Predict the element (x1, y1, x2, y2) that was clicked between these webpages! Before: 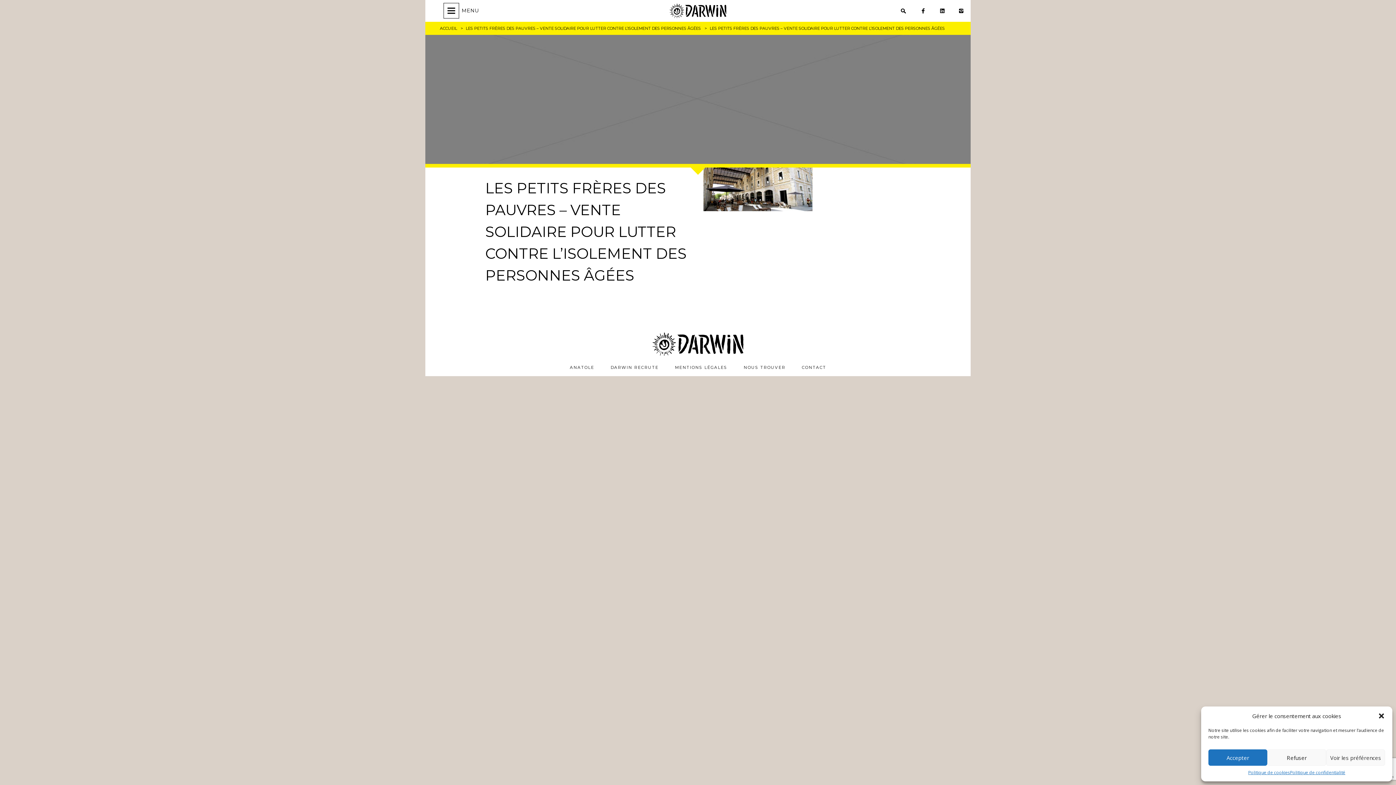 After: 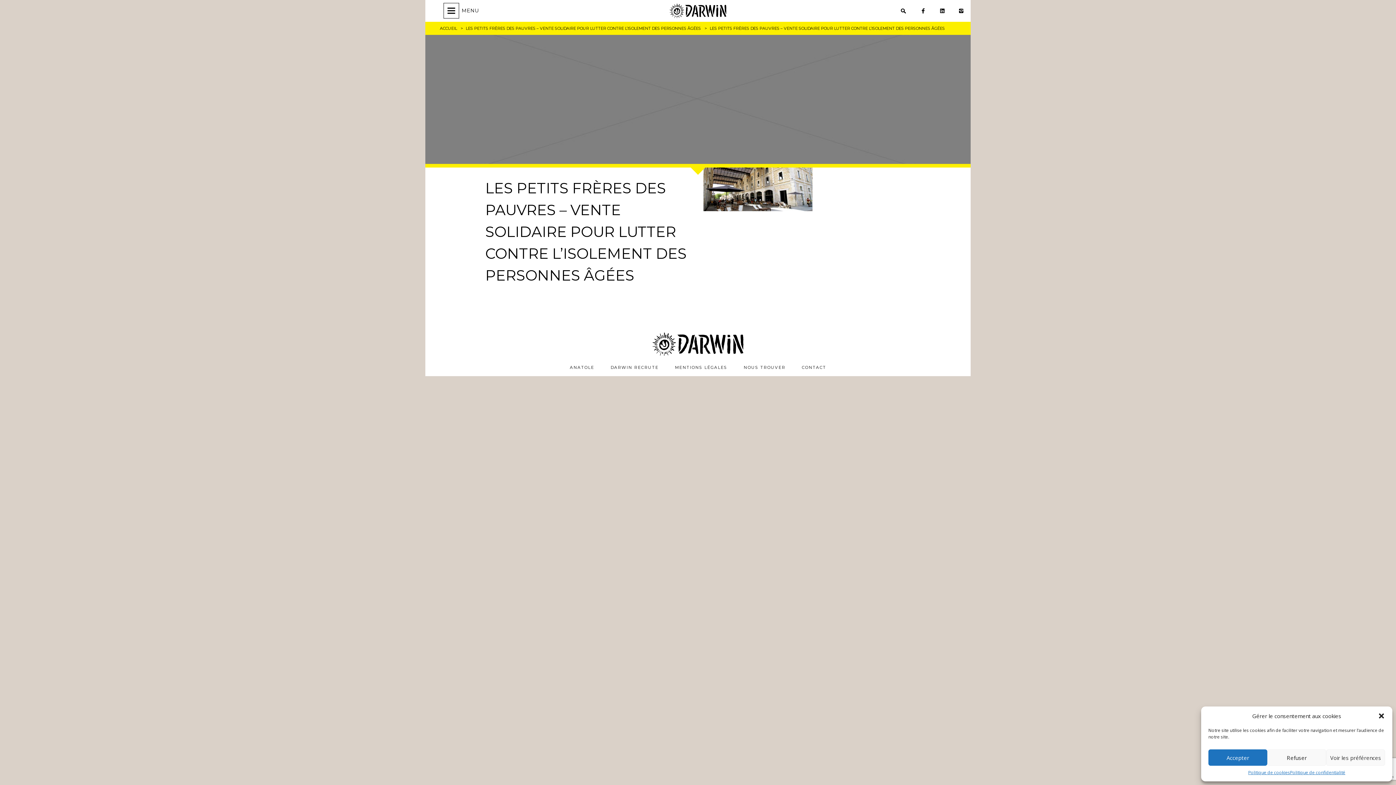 Action: bbox: (913, 0, 933, 21)